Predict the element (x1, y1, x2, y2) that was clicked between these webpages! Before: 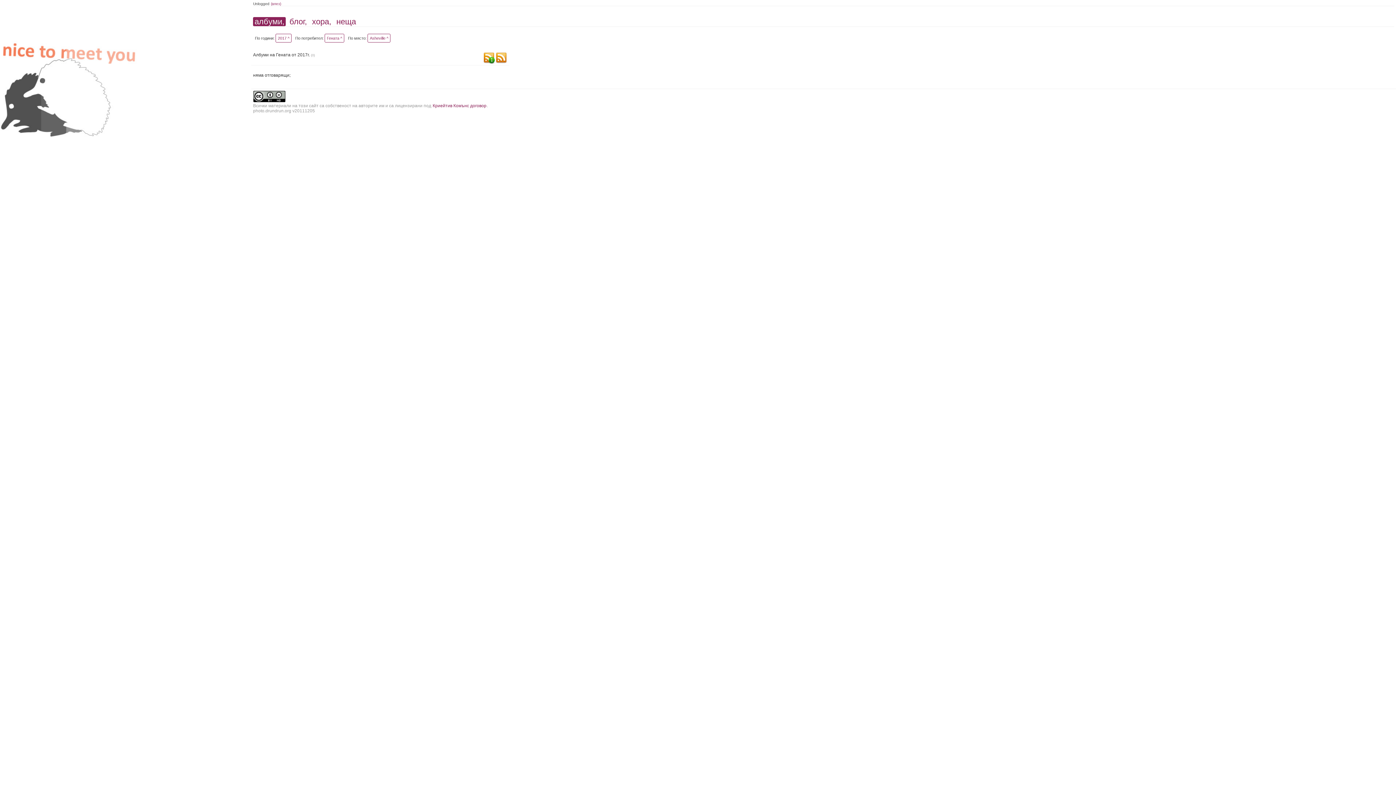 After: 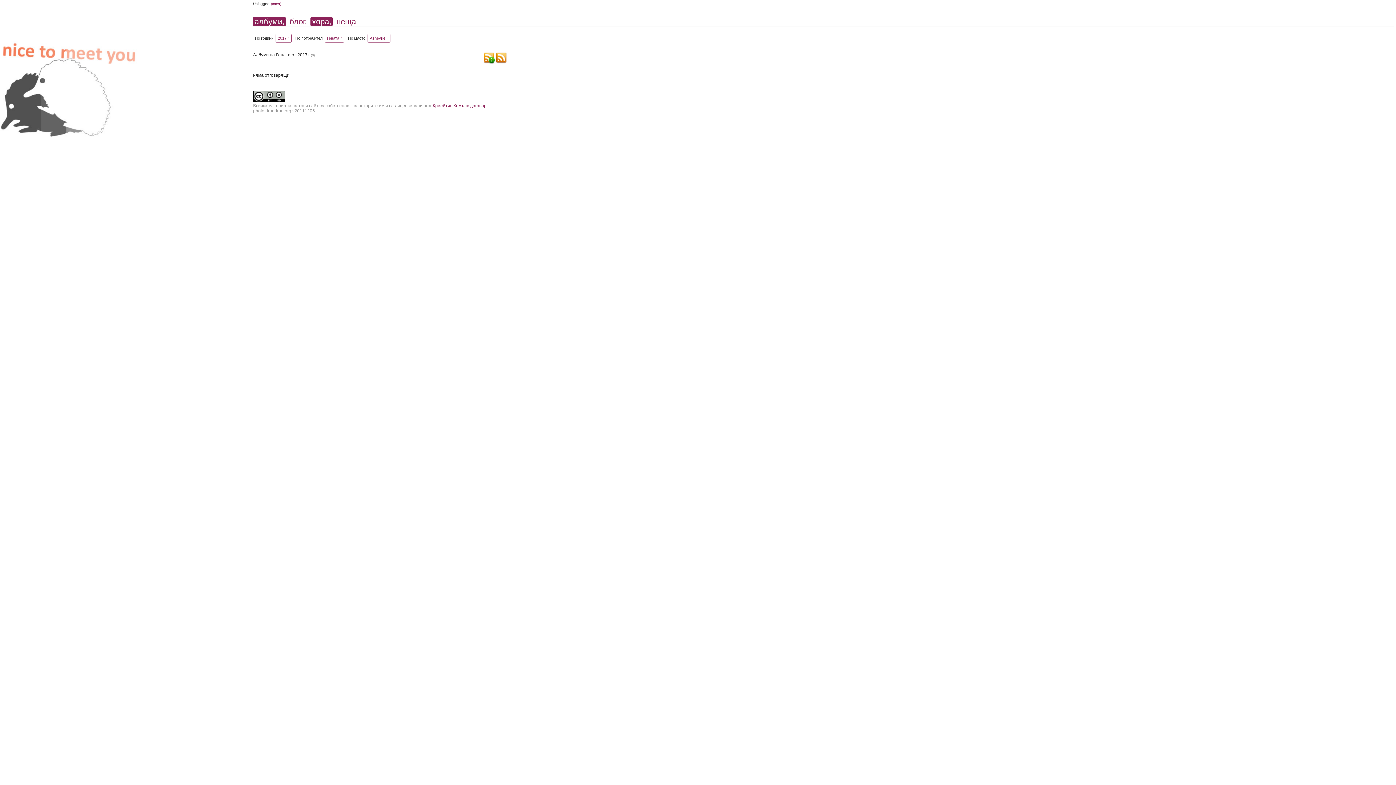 Action: bbox: (310, 17, 332, 26) label: хора,